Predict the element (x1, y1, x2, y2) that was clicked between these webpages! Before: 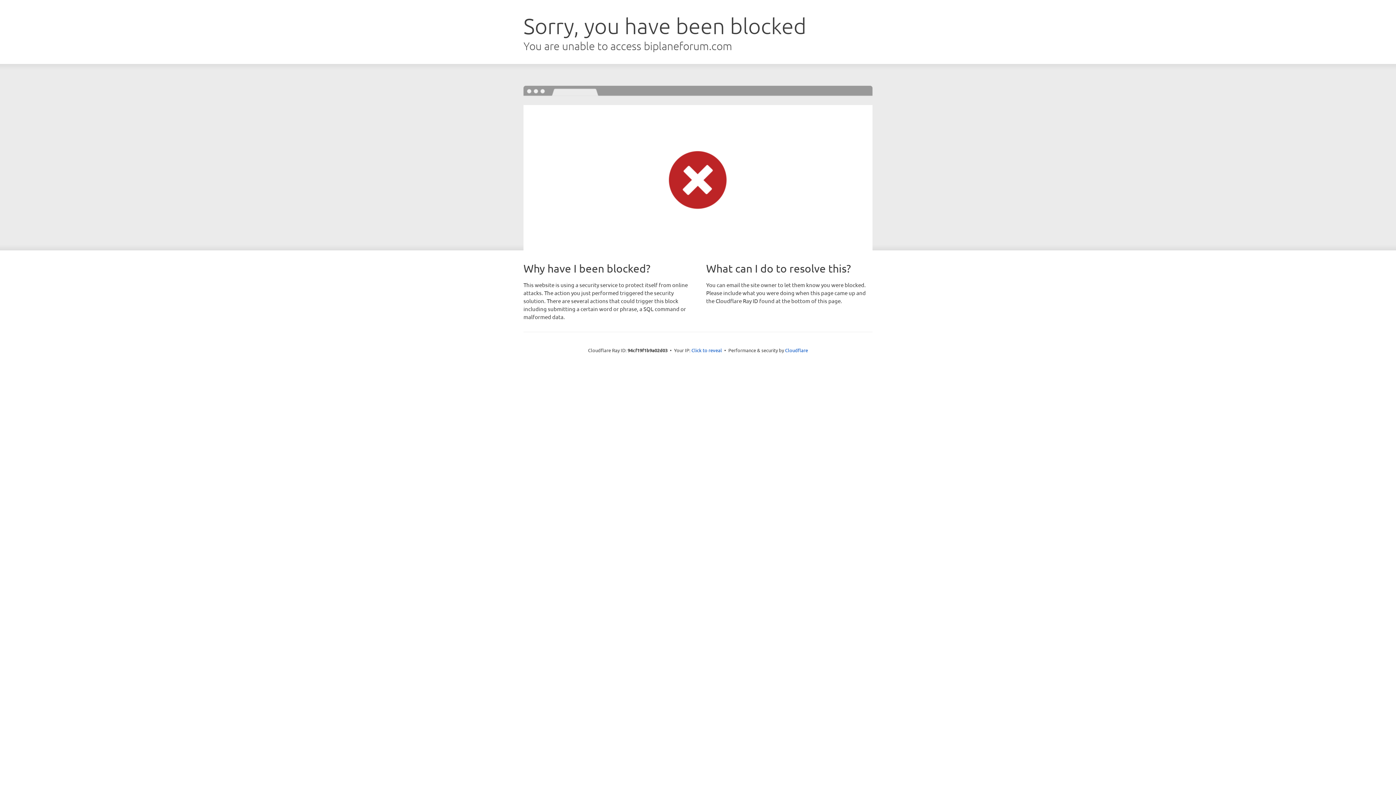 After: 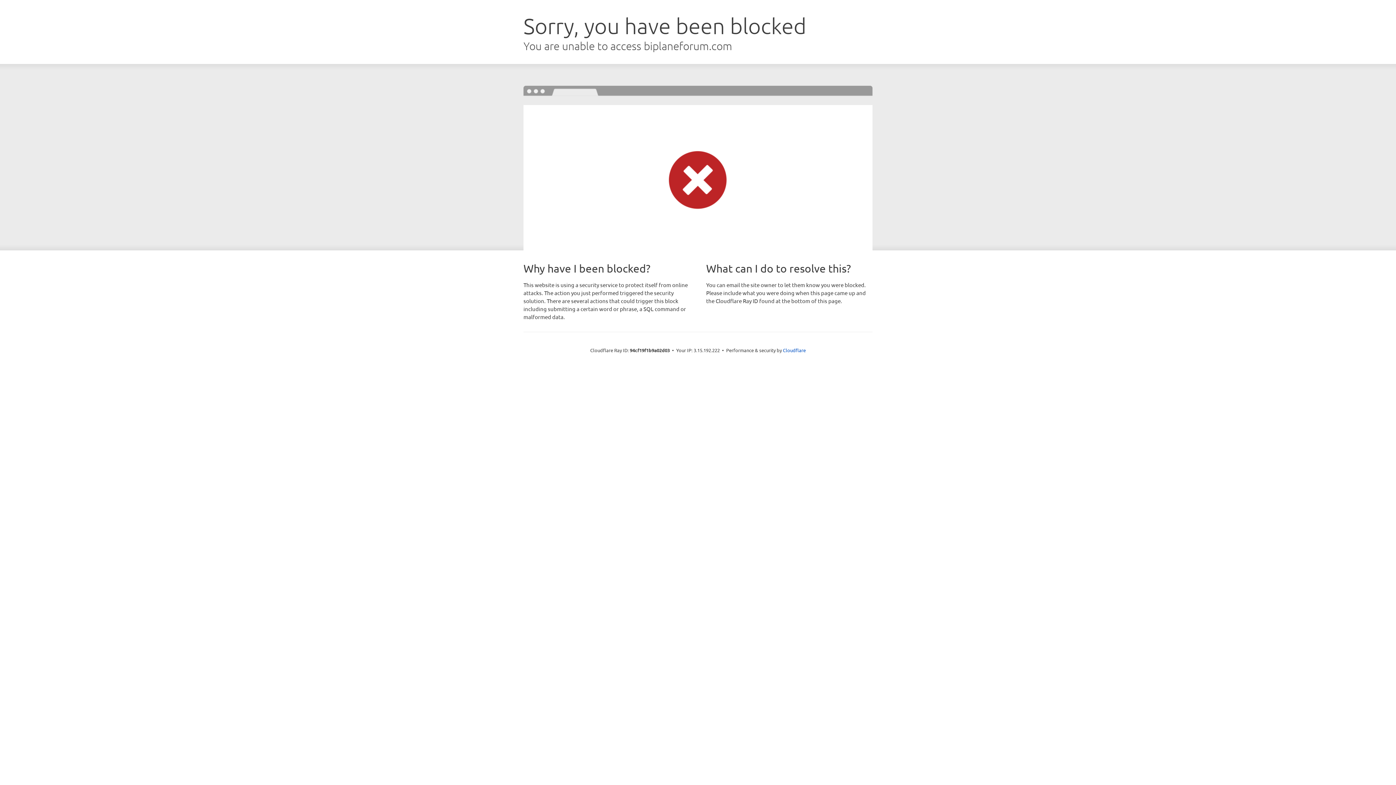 Action: bbox: (691, 346, 722, 353) label: Click to reveal